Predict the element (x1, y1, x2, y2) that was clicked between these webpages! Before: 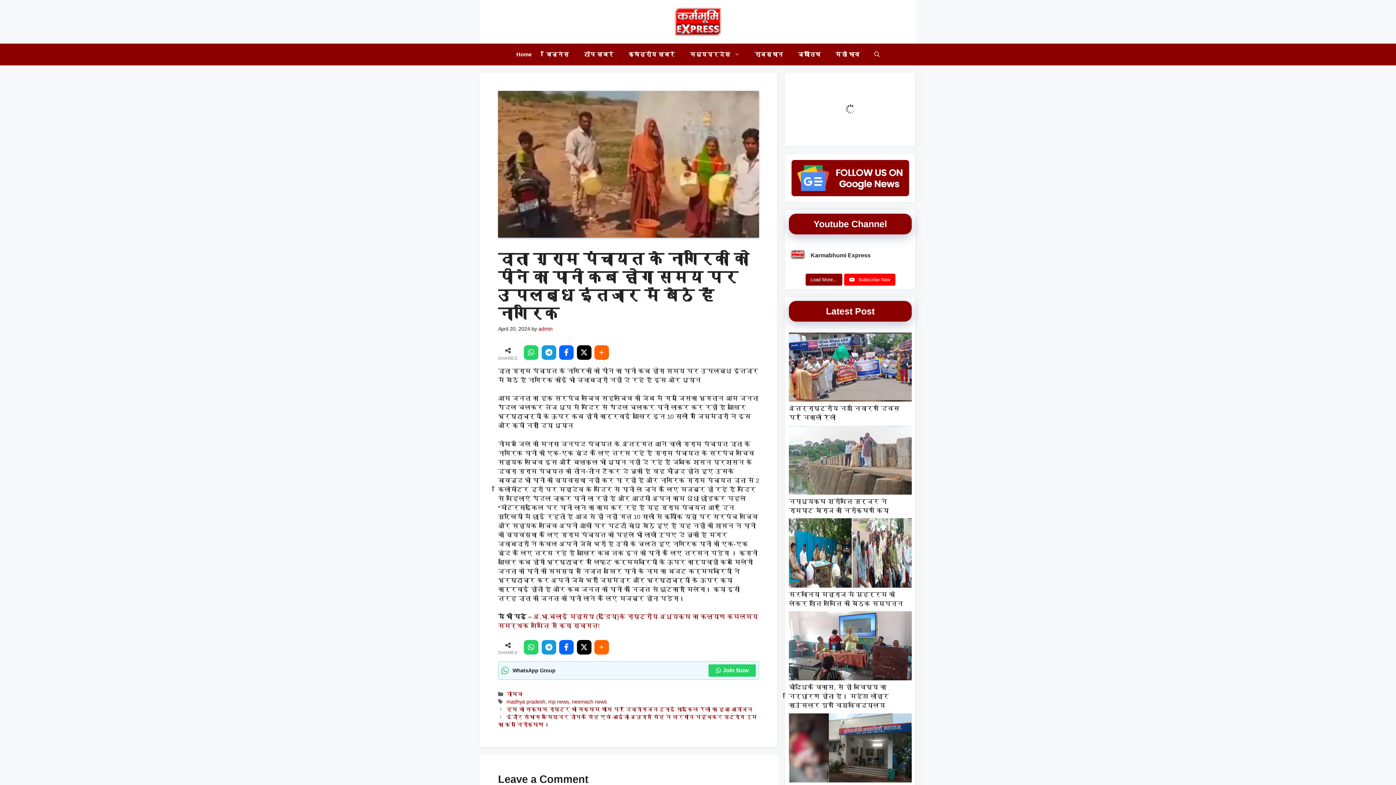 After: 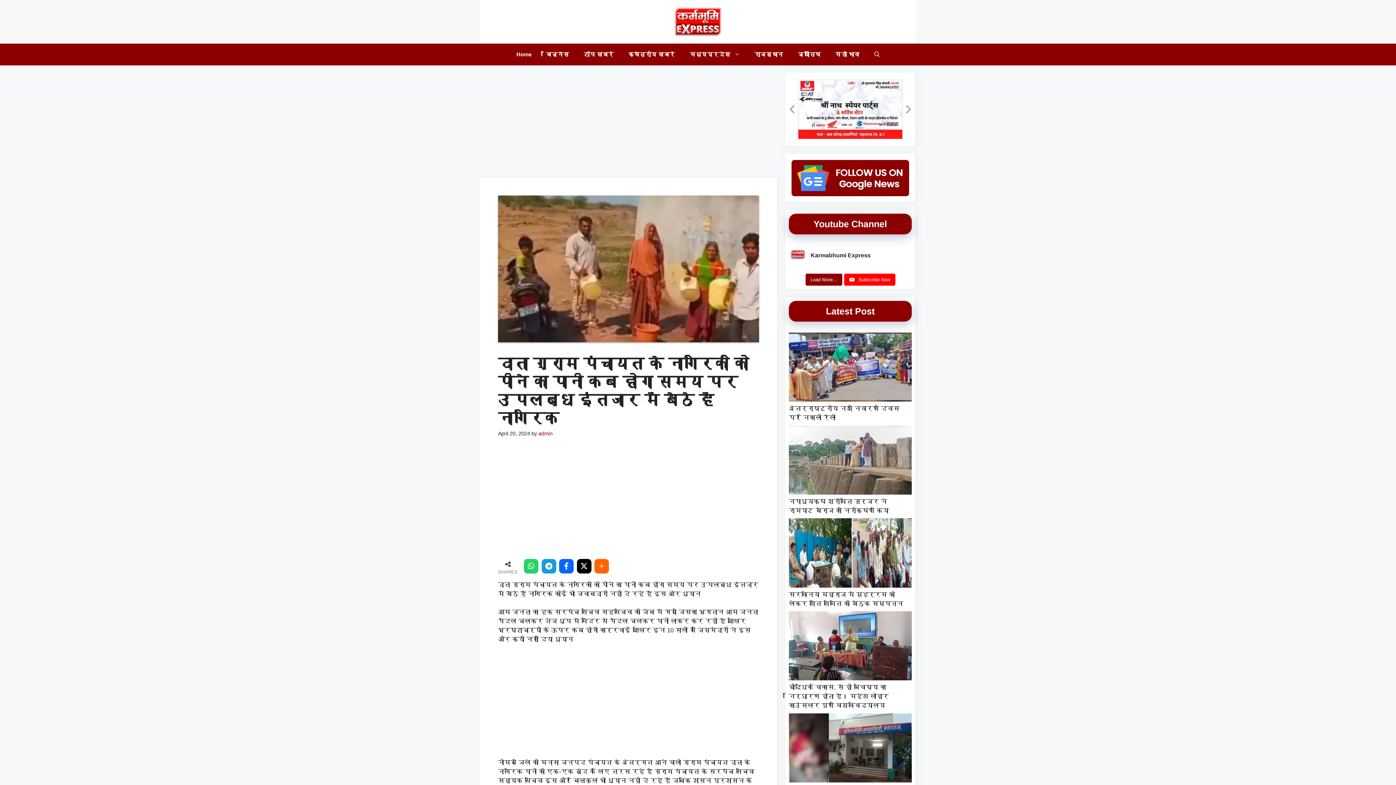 Action: bbox: (559, 640, 573, 654)